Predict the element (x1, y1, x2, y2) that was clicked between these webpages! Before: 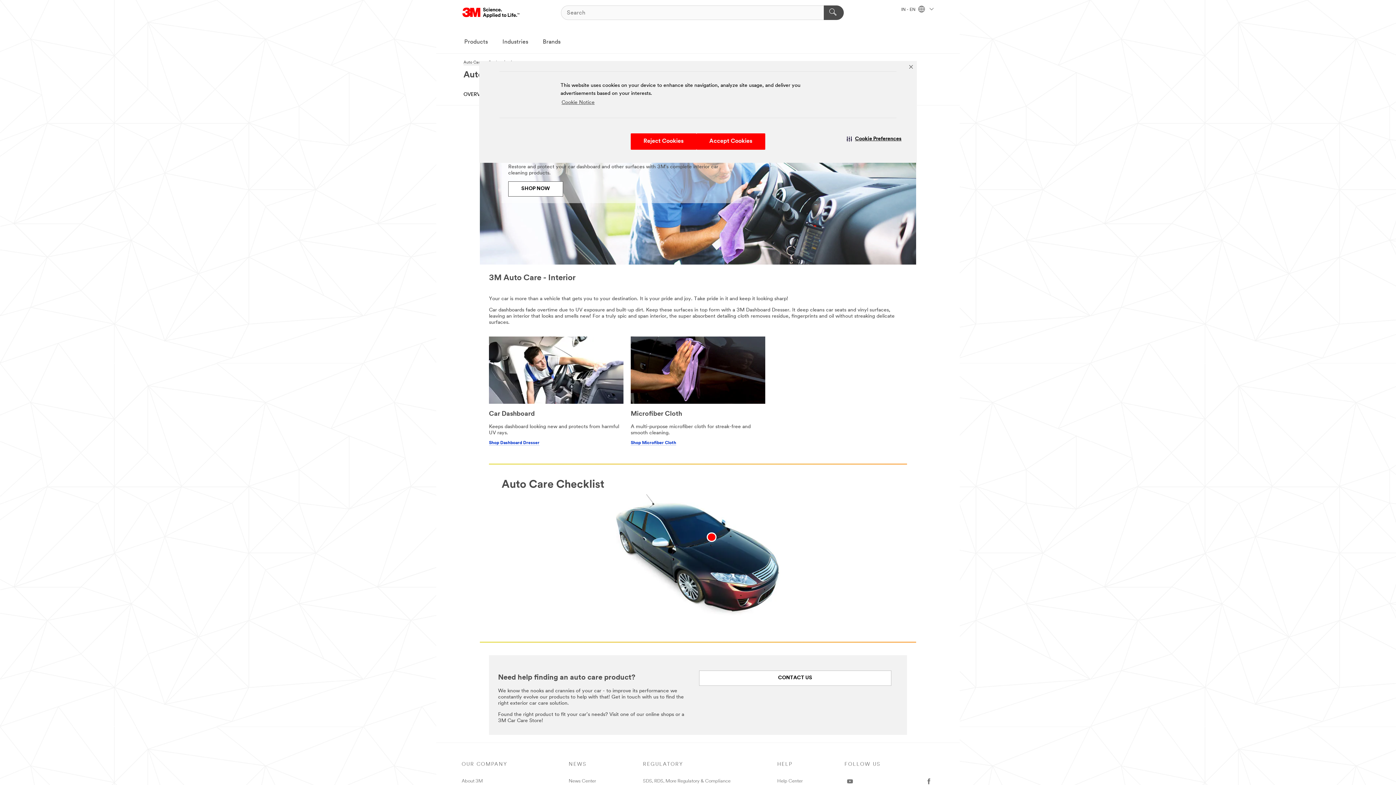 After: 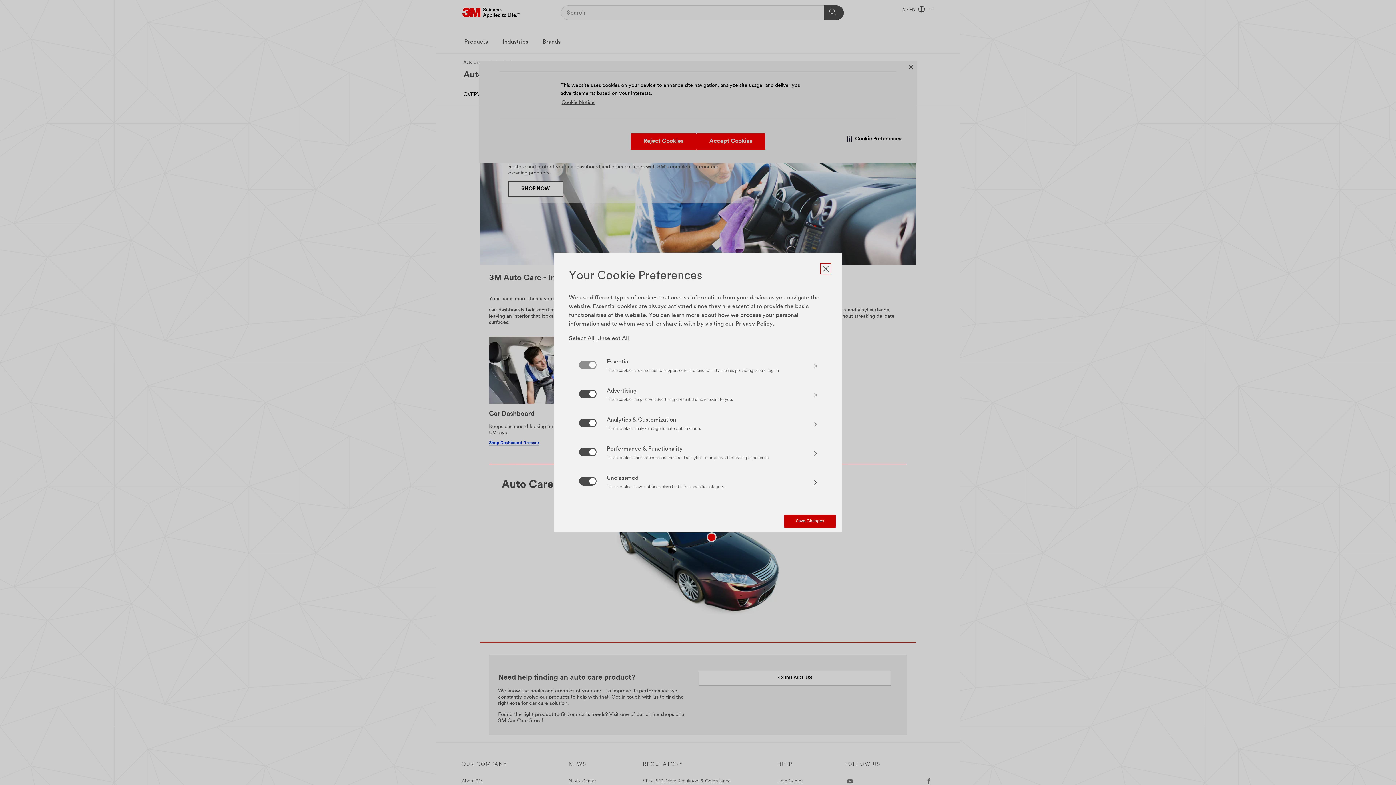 Action: bbox: (831, 133, 917, 144) label: Cookie Preferences